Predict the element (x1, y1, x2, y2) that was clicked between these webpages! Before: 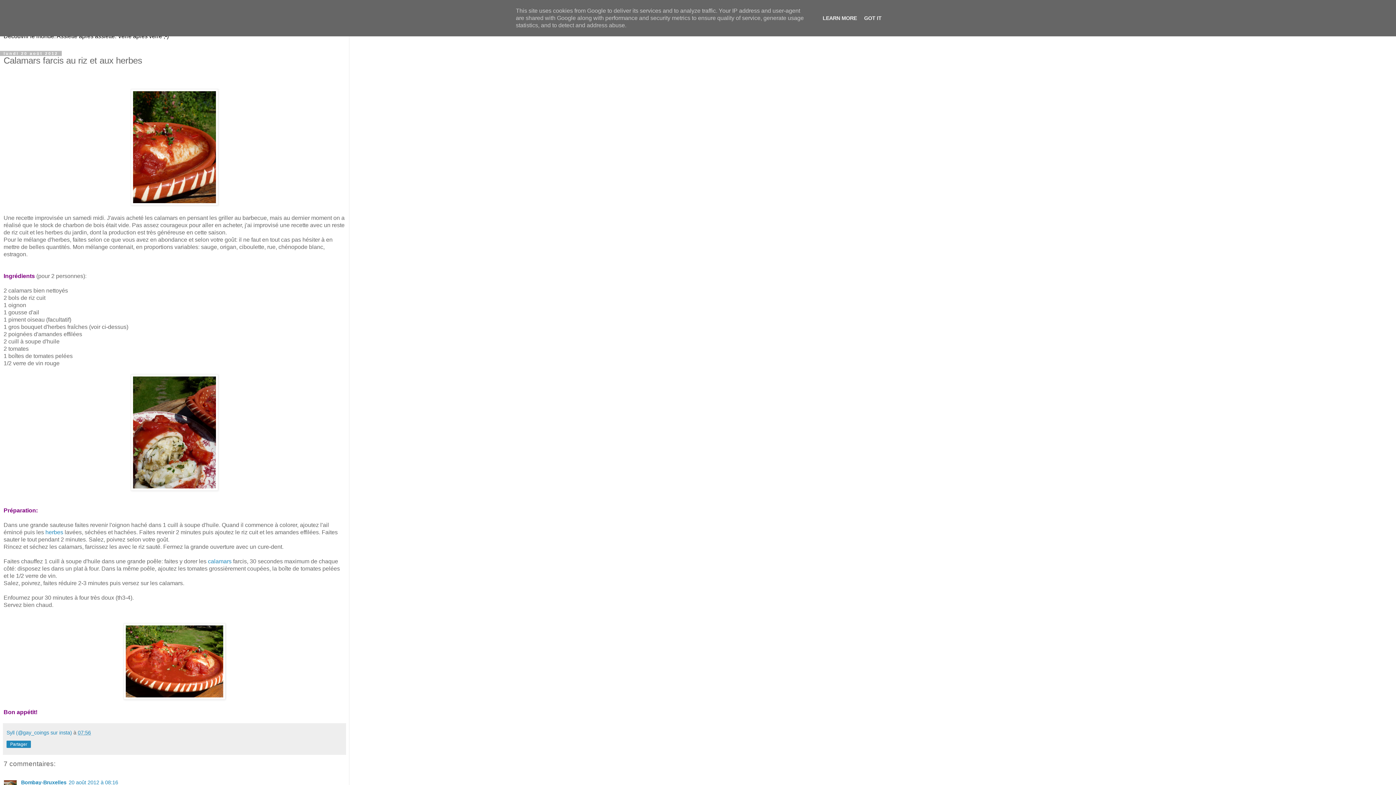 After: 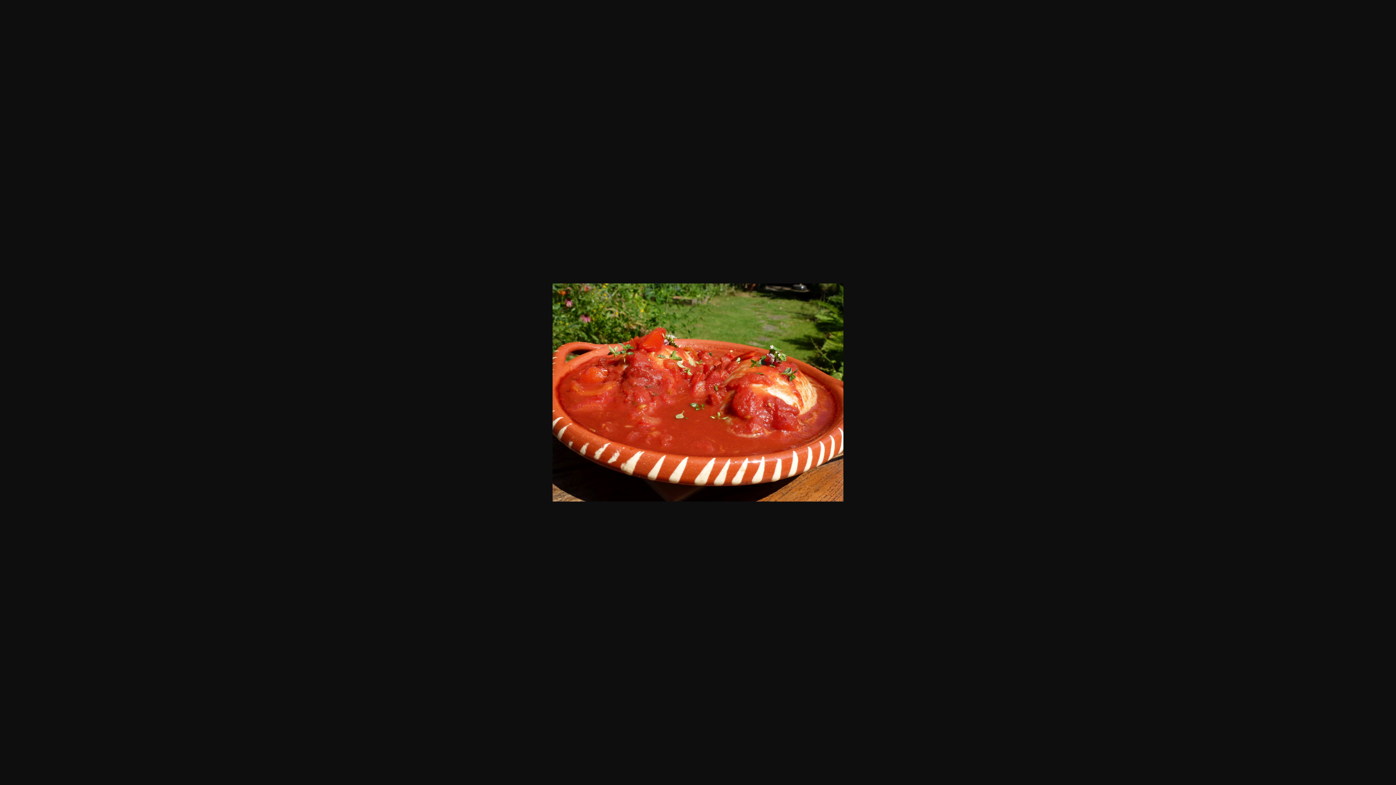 Action: bbox: (123, 694, 225, 701)